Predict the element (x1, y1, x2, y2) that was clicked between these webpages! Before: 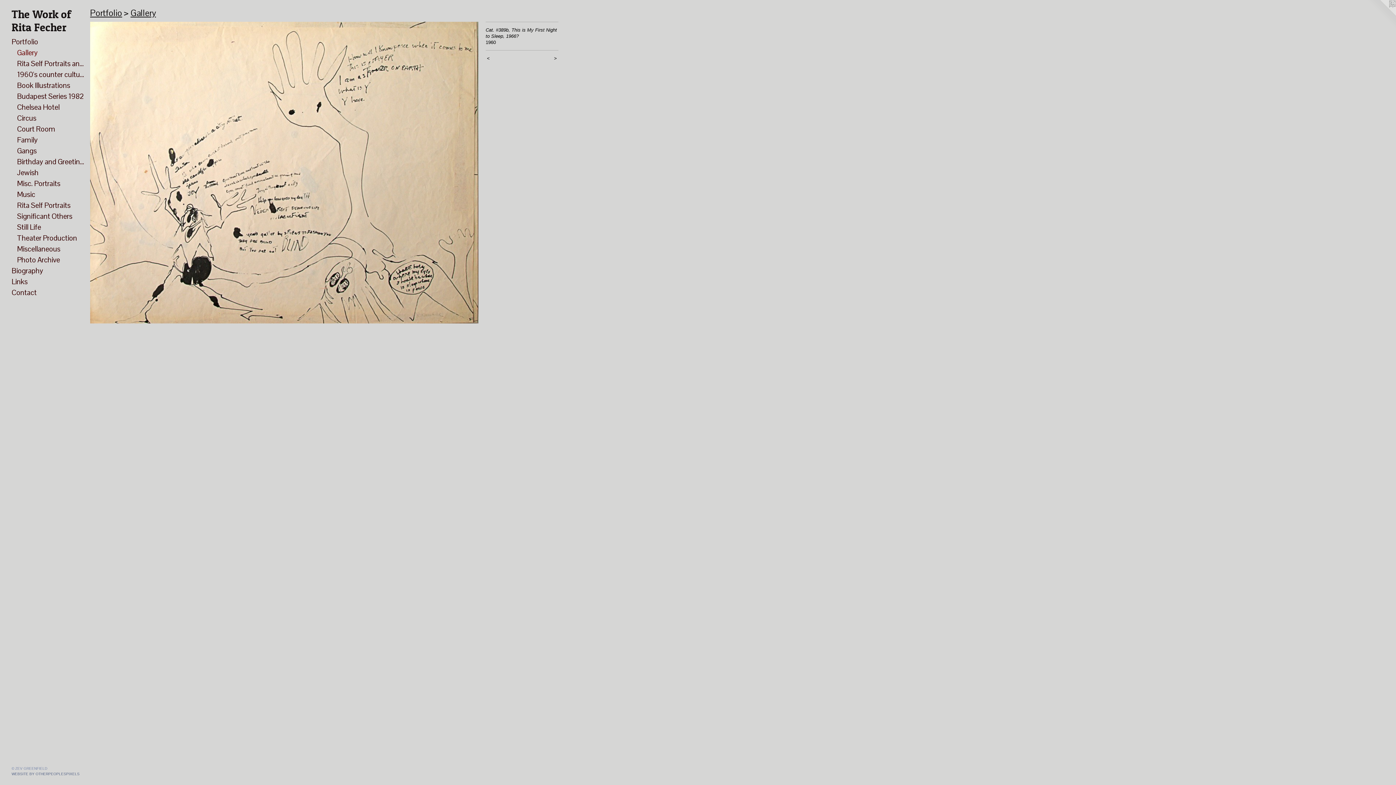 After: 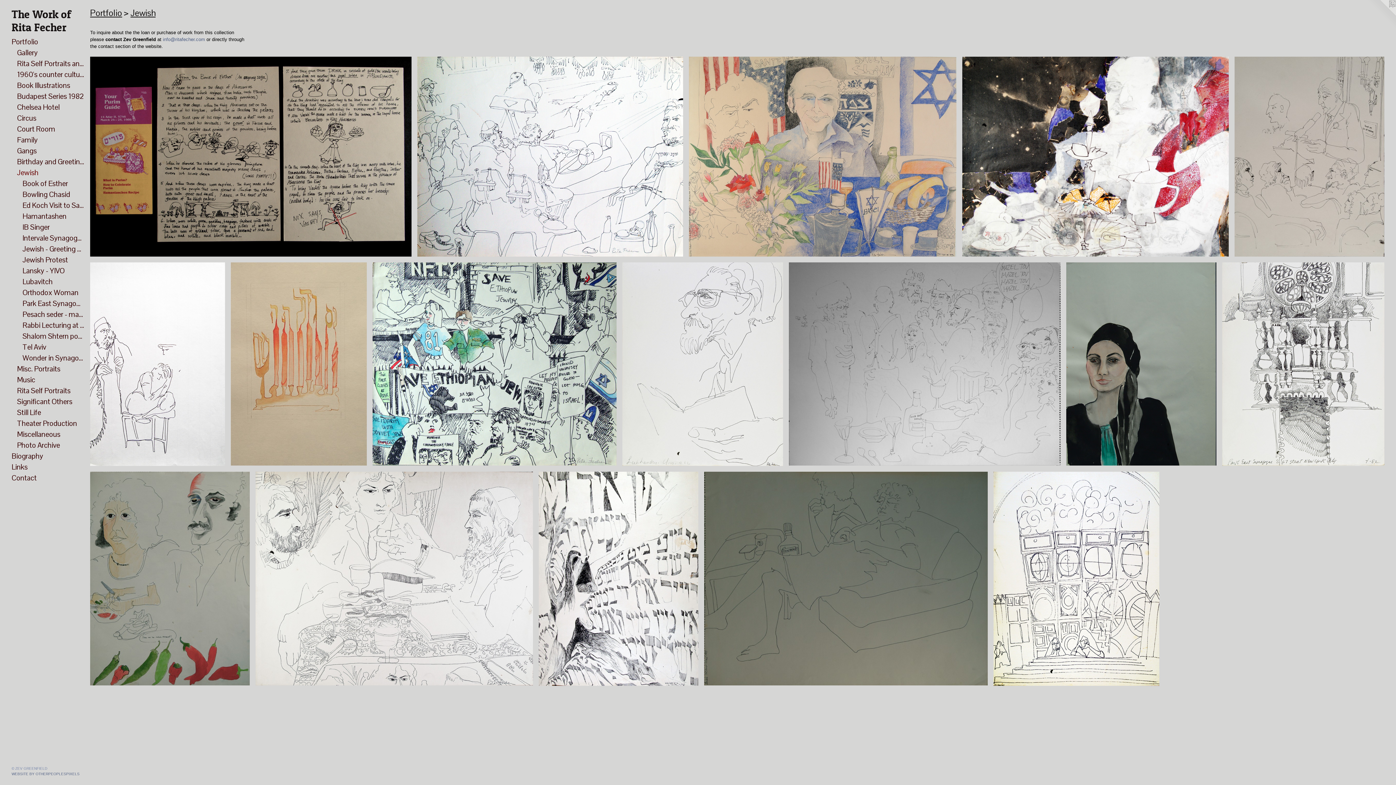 Action: label: Jewish bbox: (17, 167, 84, 178)